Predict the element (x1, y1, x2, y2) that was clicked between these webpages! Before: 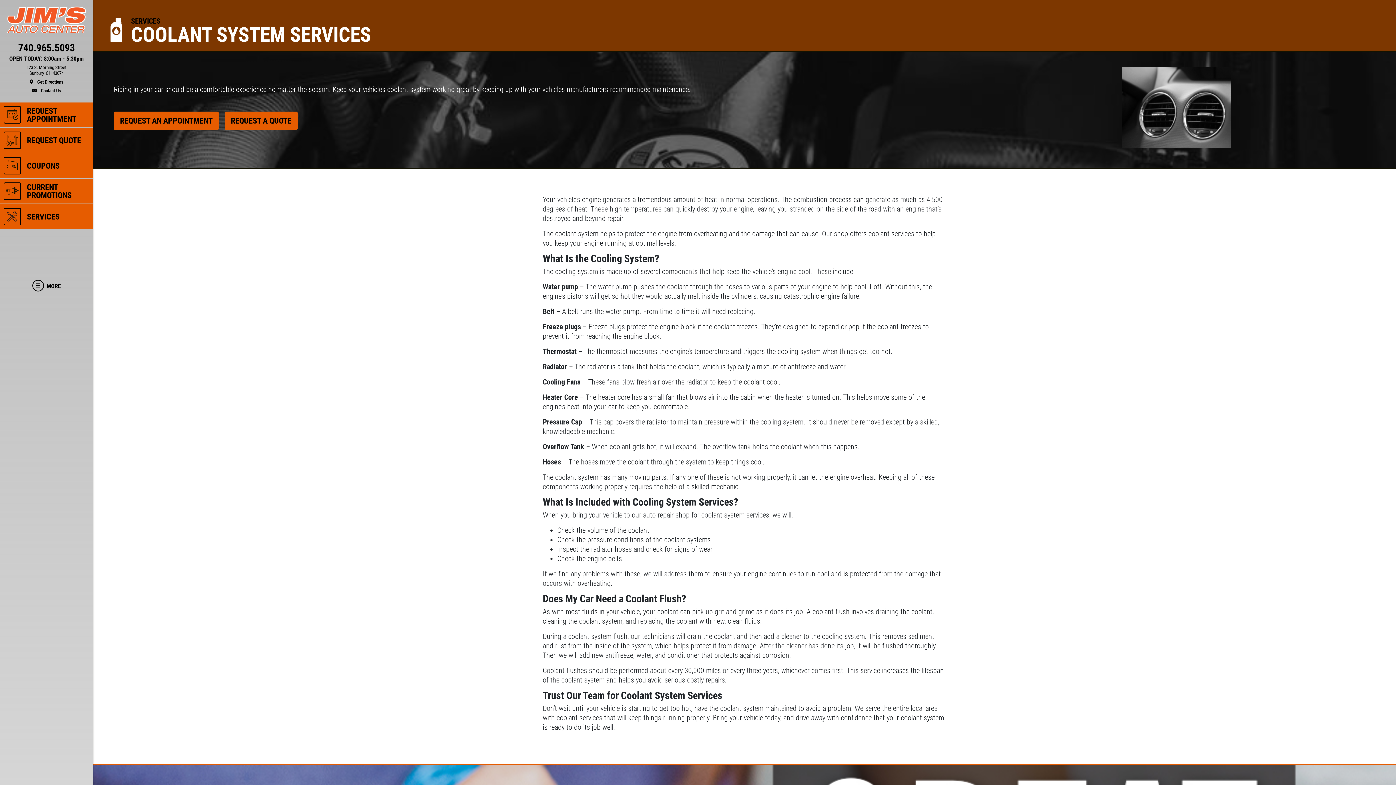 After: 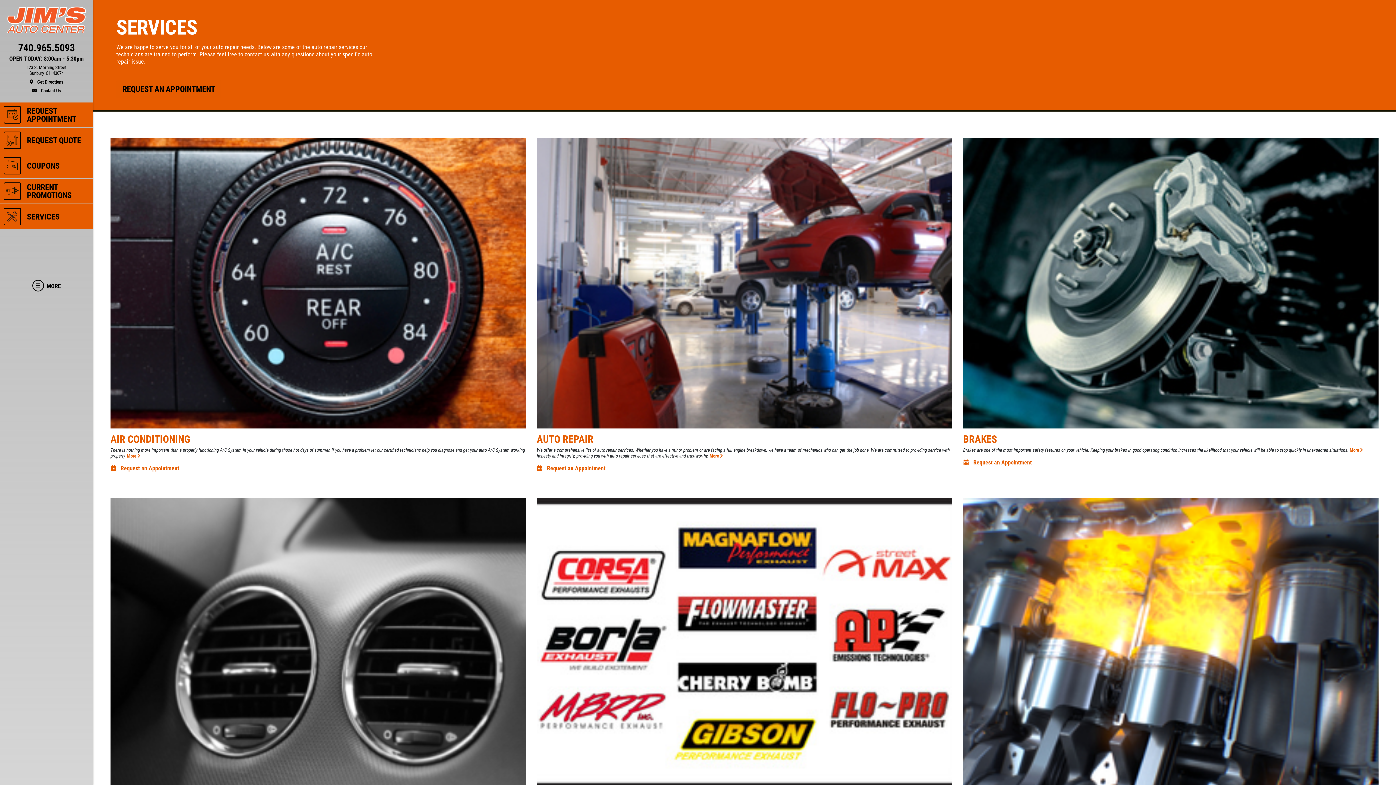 Action: bbox: (0, 204, 93, 229) label: SERVICES